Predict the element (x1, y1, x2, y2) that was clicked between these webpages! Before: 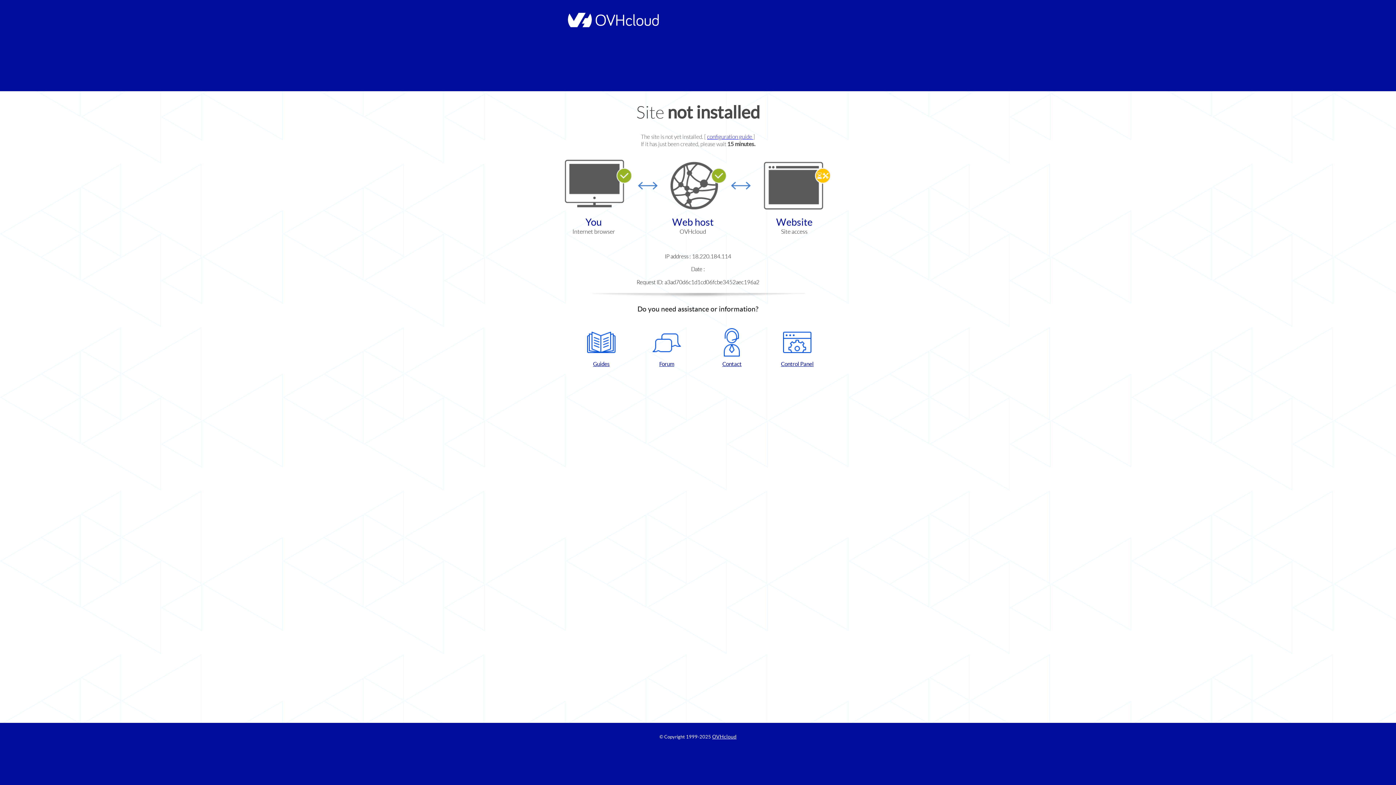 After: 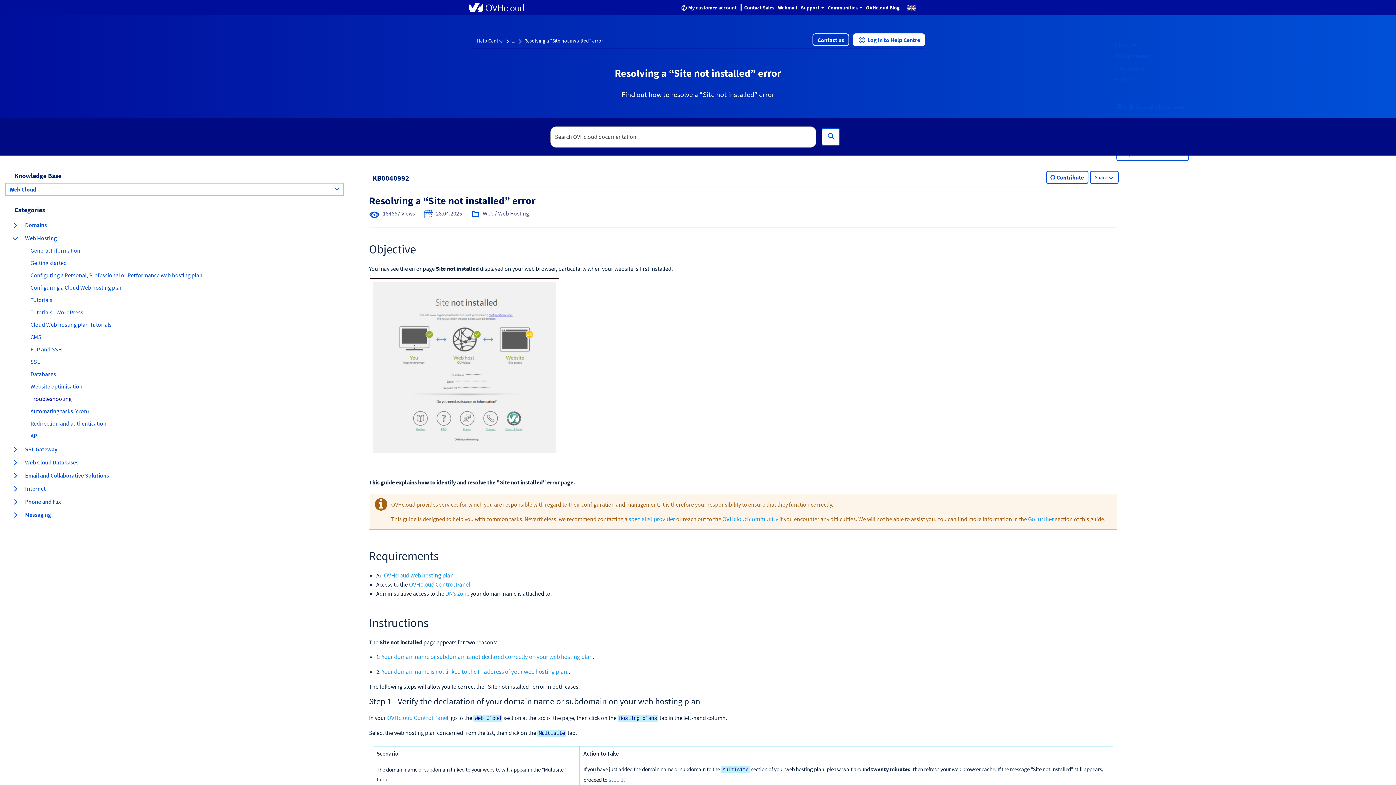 Action: label: configuration guide  bbox: (707, 133, 753, 140)